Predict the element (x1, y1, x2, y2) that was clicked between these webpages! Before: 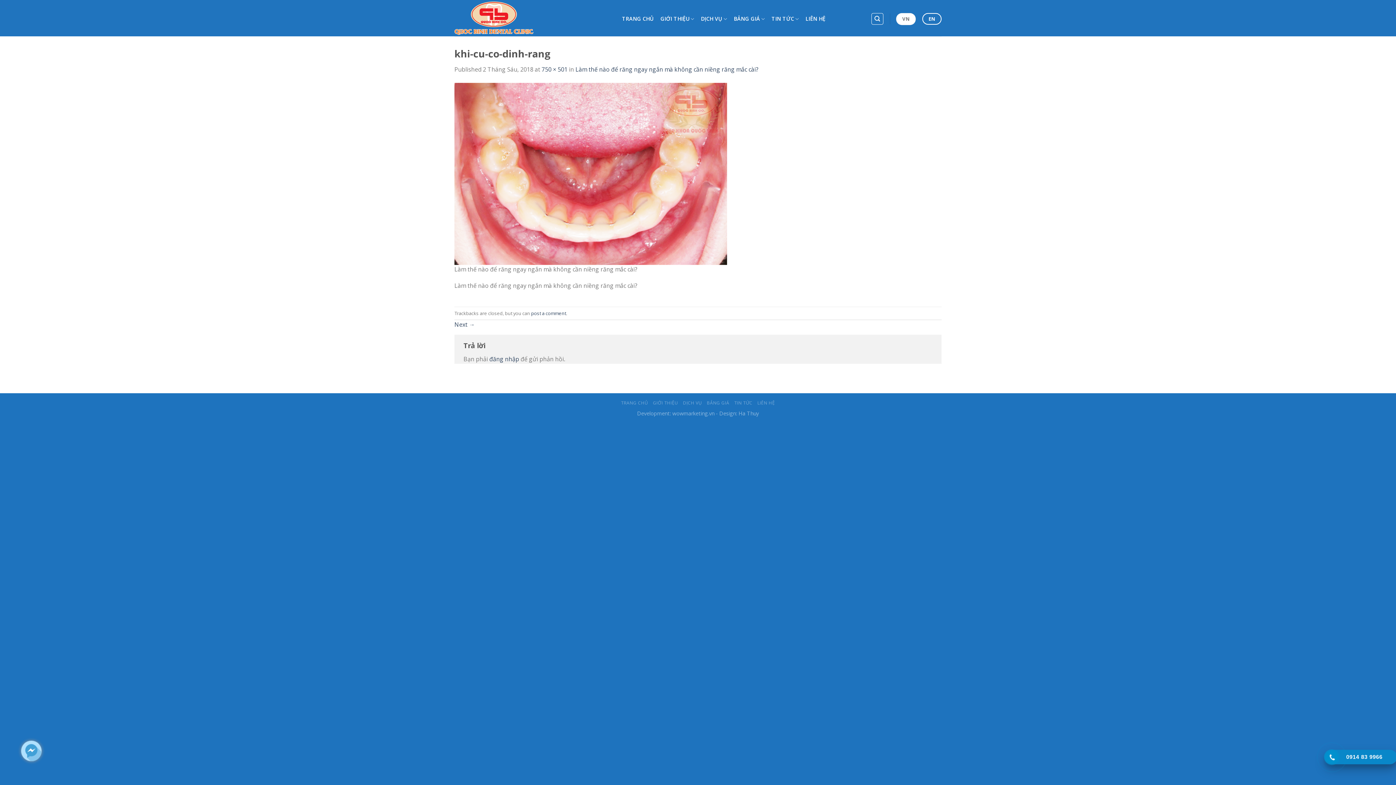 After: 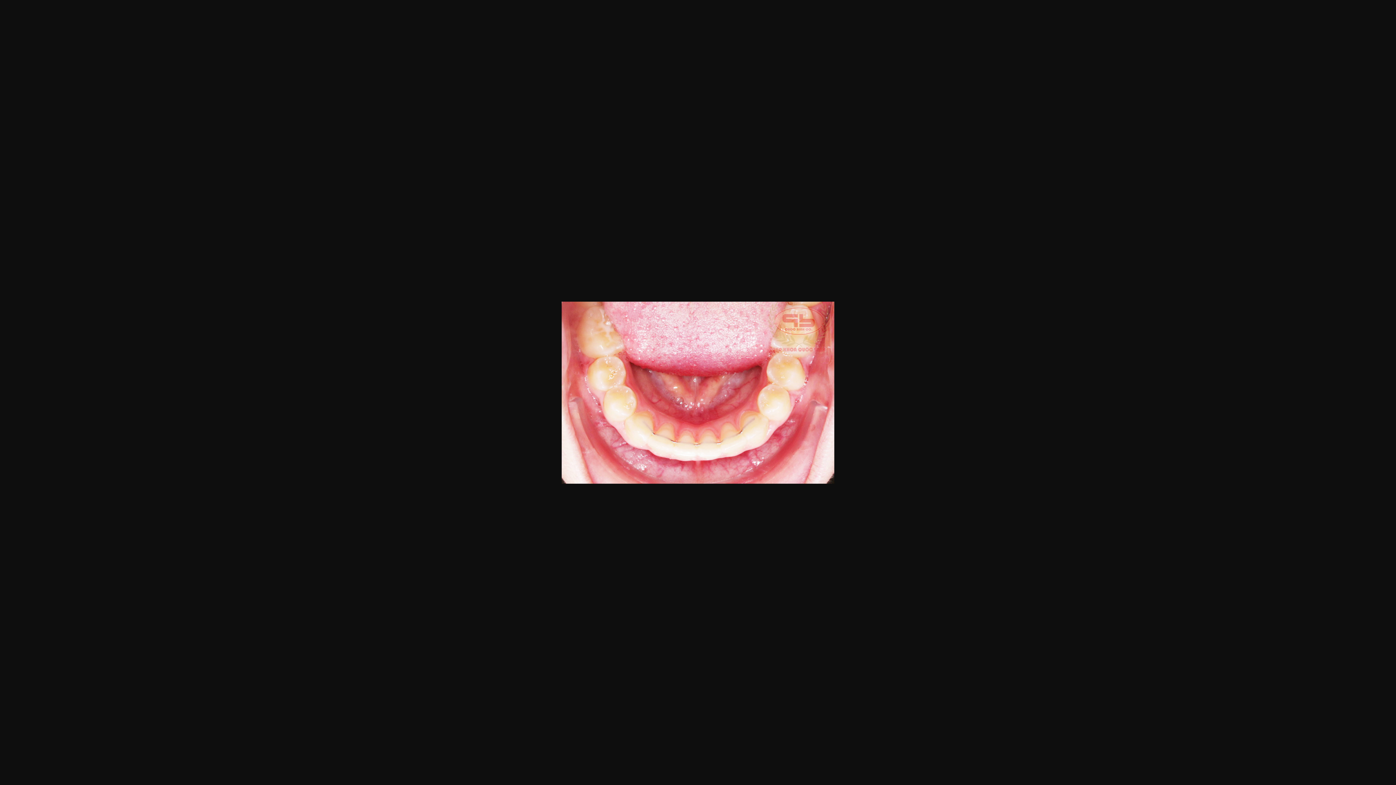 Action: bbox: (541, 65, 567, 73) label: 750 × 501